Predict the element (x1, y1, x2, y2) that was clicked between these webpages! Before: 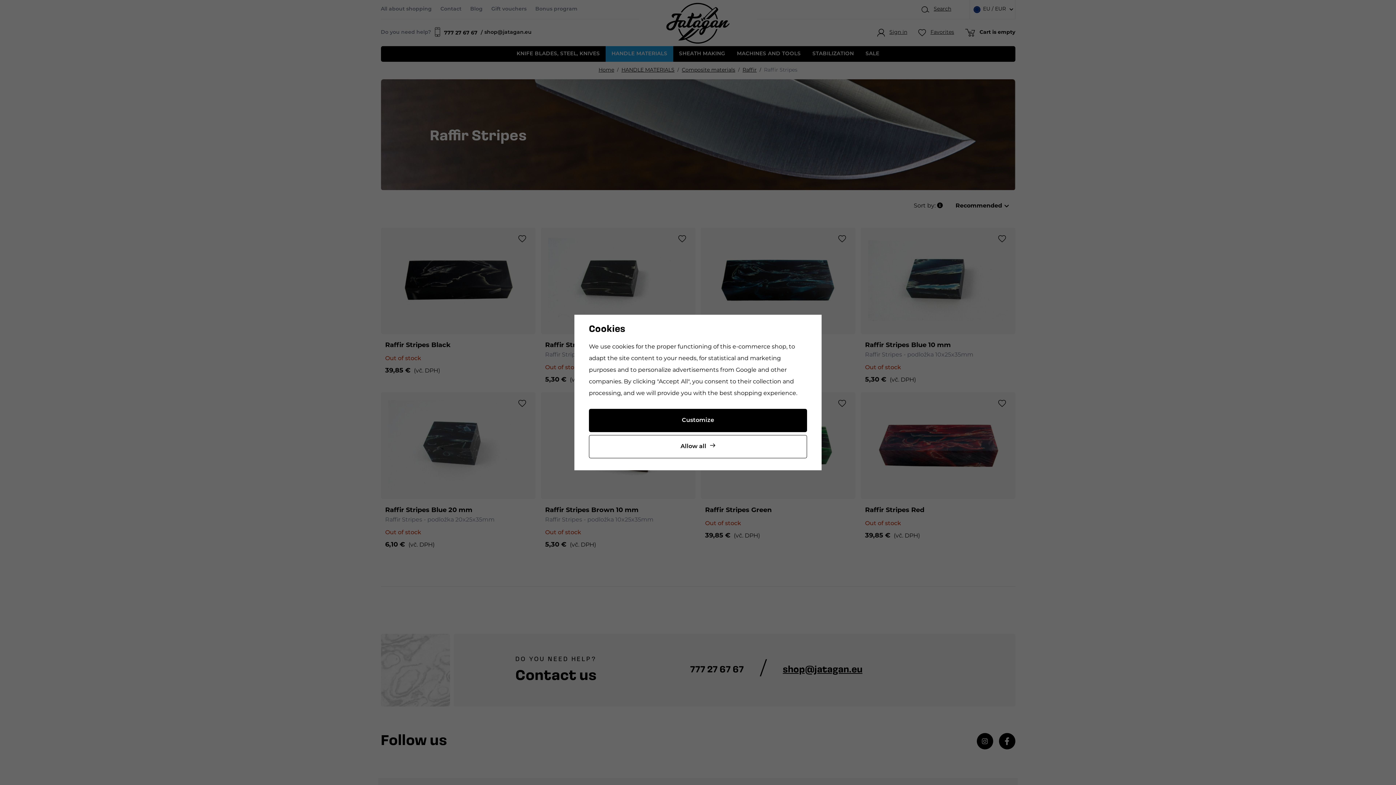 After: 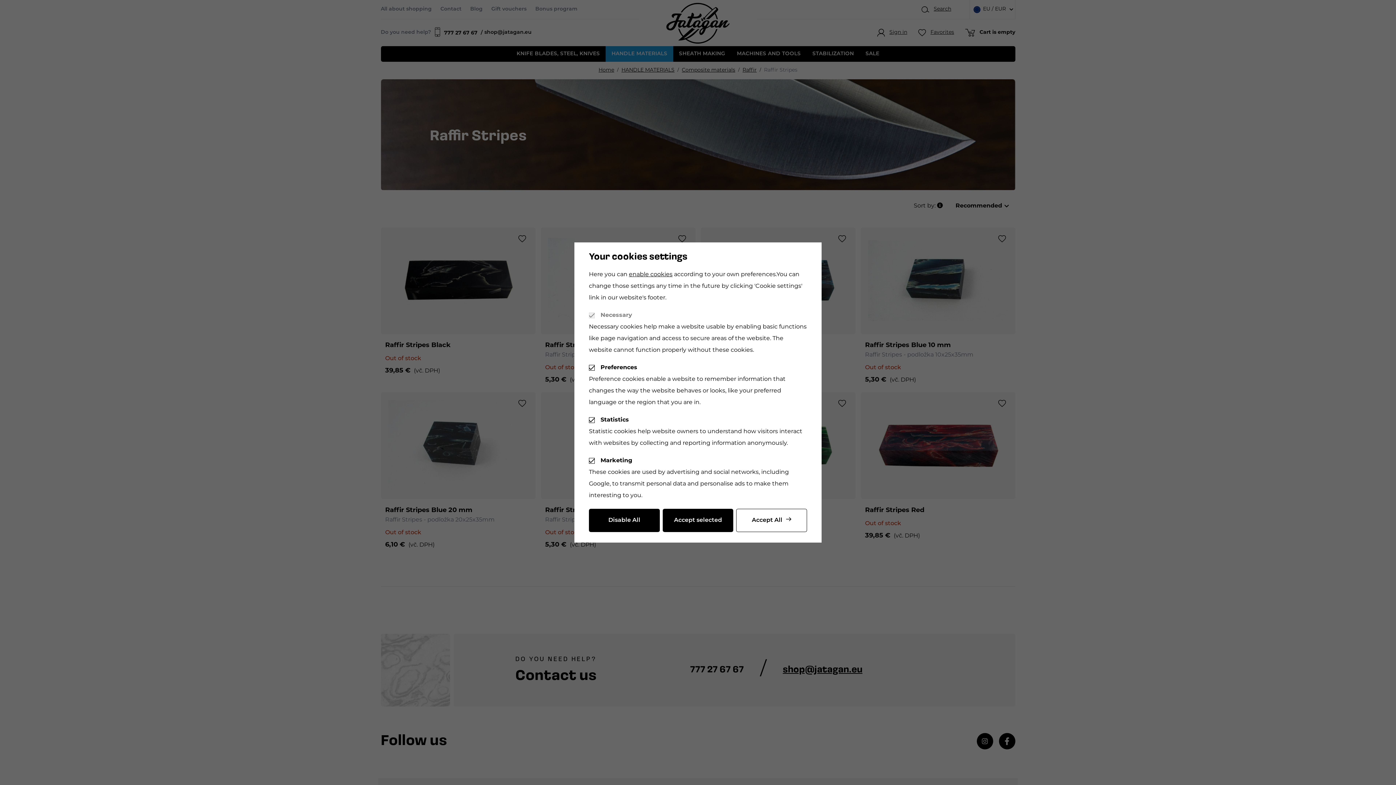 Action: label: Customize bbox: (589, 409, 807, 432)